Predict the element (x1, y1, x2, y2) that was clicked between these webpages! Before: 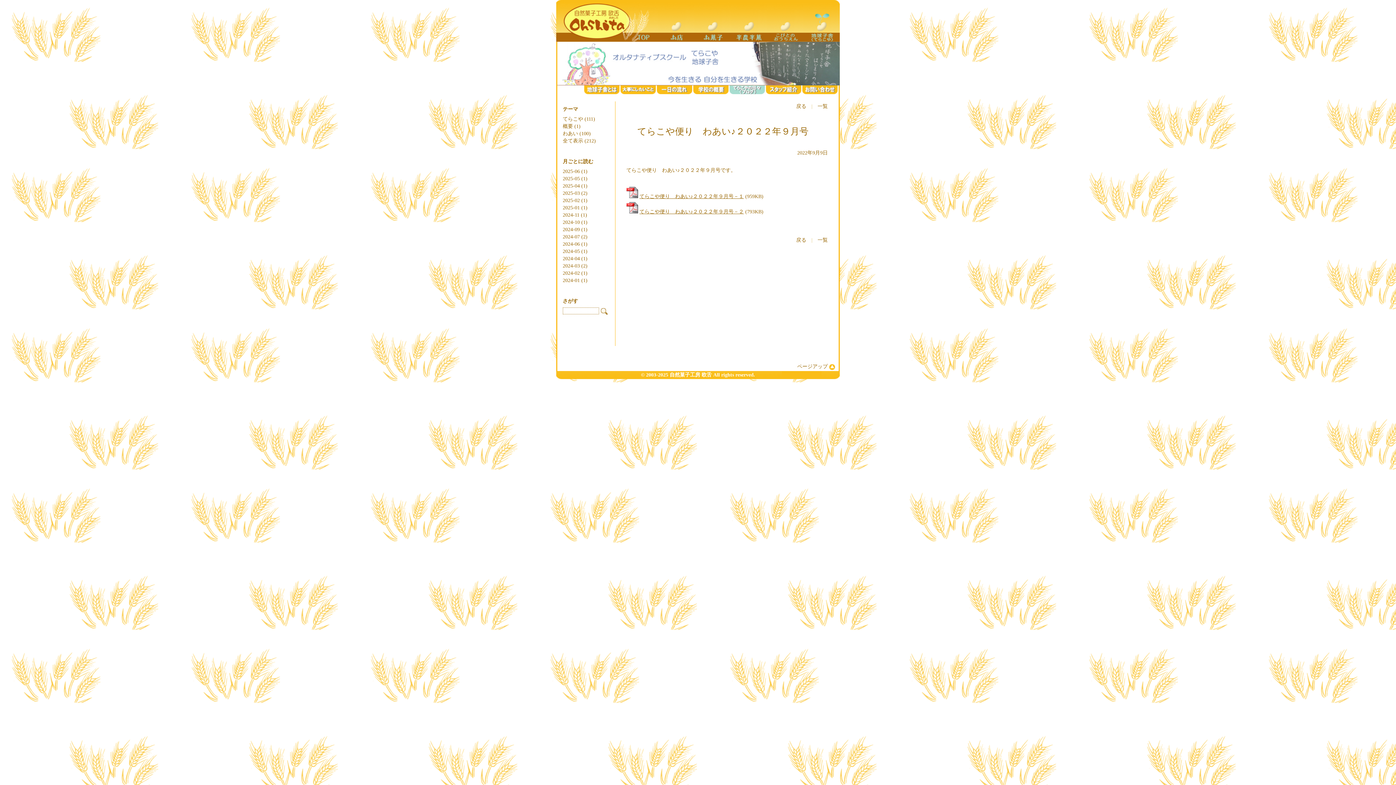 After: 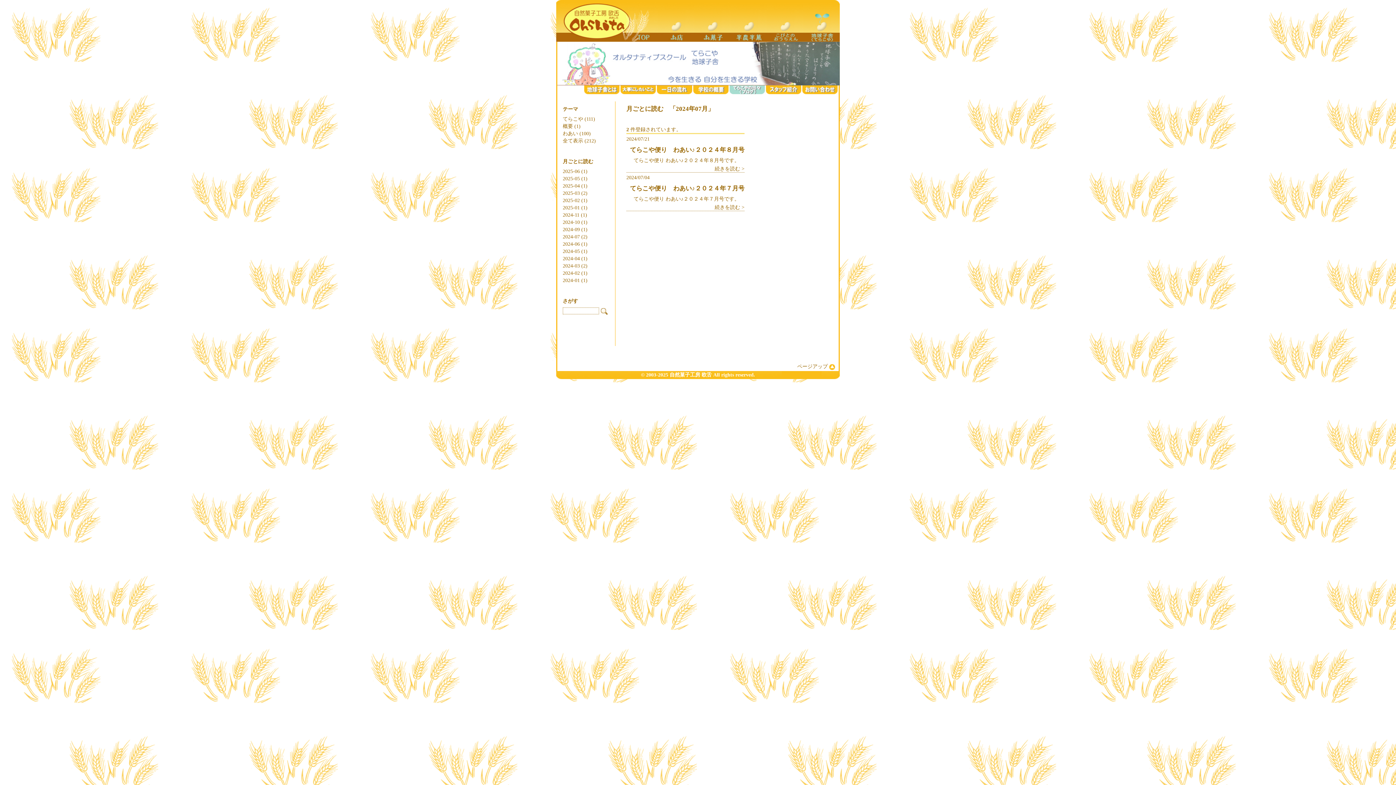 Action: label: 2024-07 (2) bbox: (562, 234, 587, 239)